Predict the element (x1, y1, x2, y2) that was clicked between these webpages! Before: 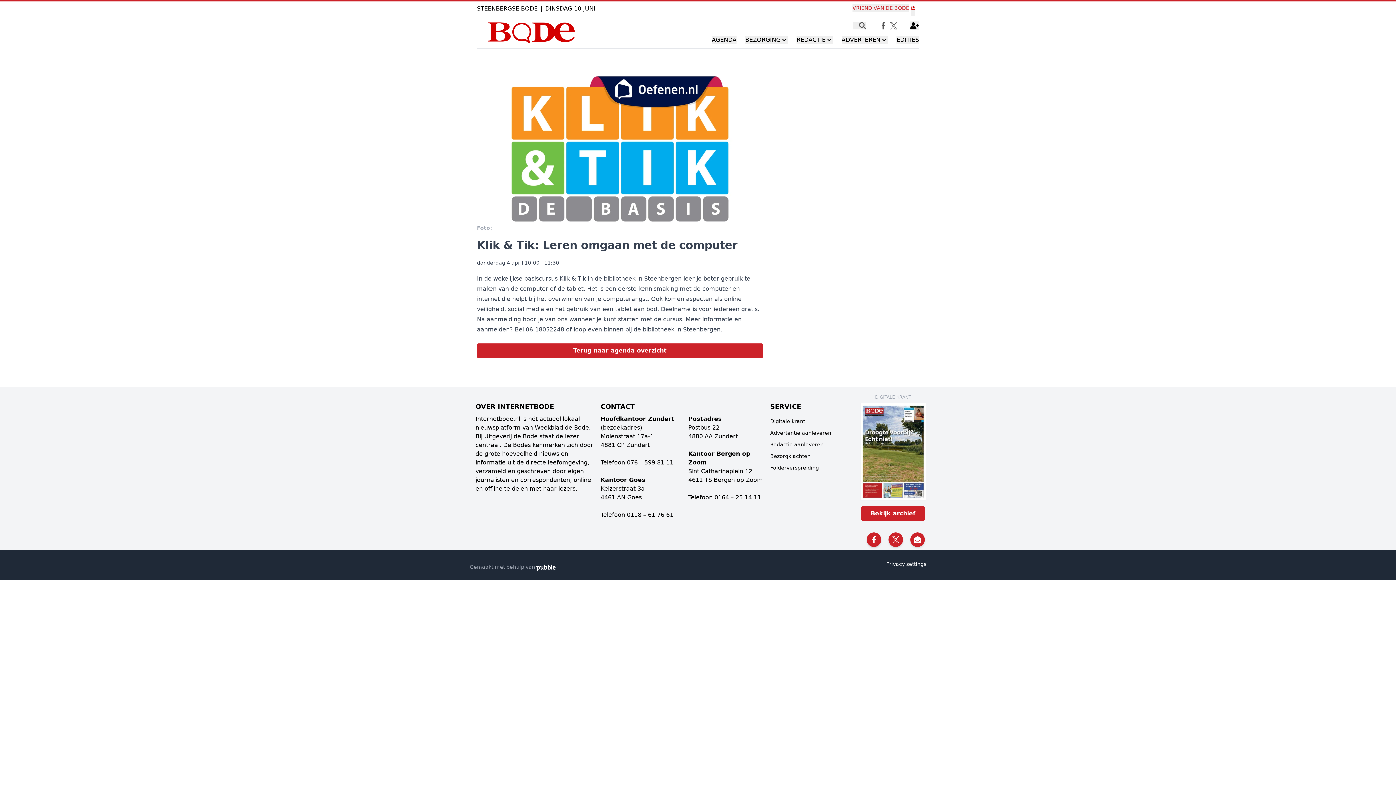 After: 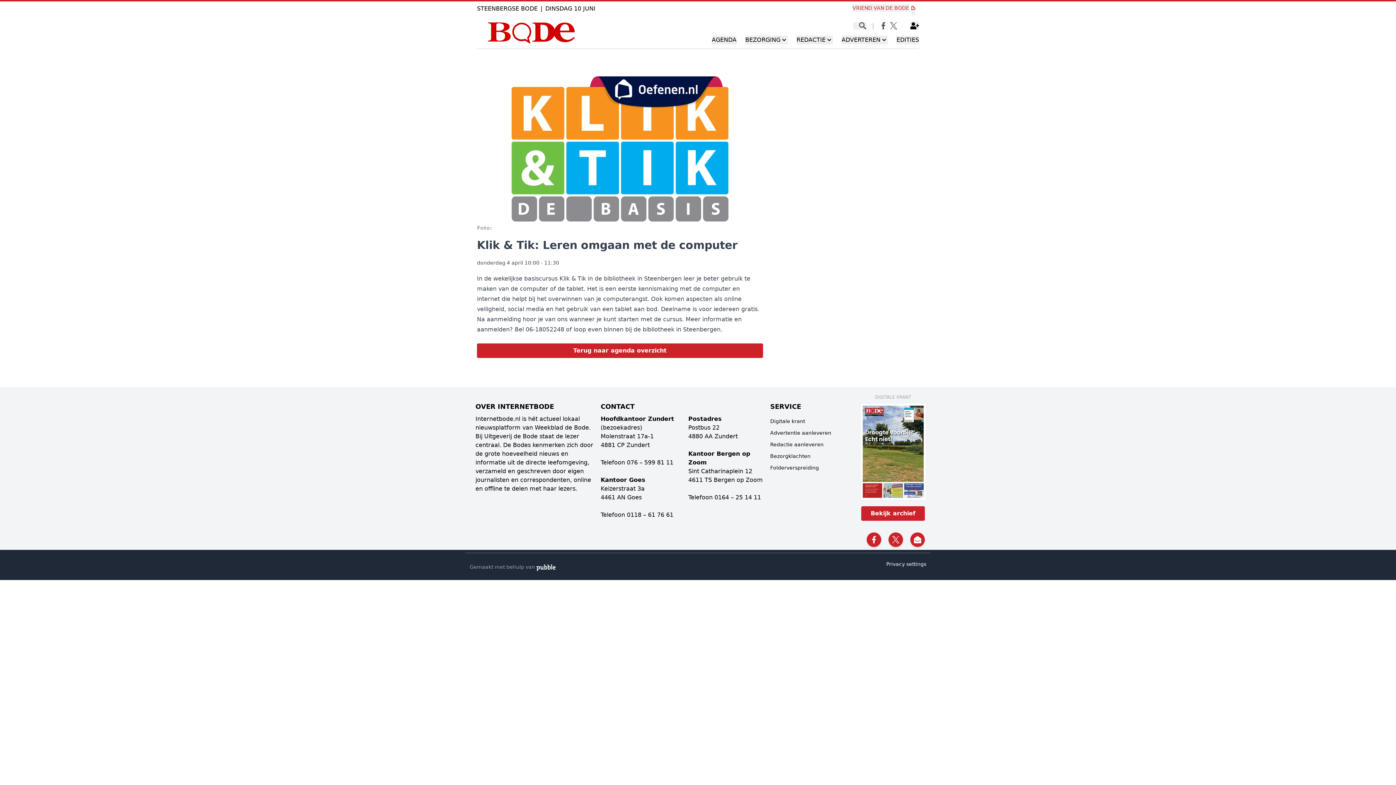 Action: bbox: (915, 4, 919, 14)